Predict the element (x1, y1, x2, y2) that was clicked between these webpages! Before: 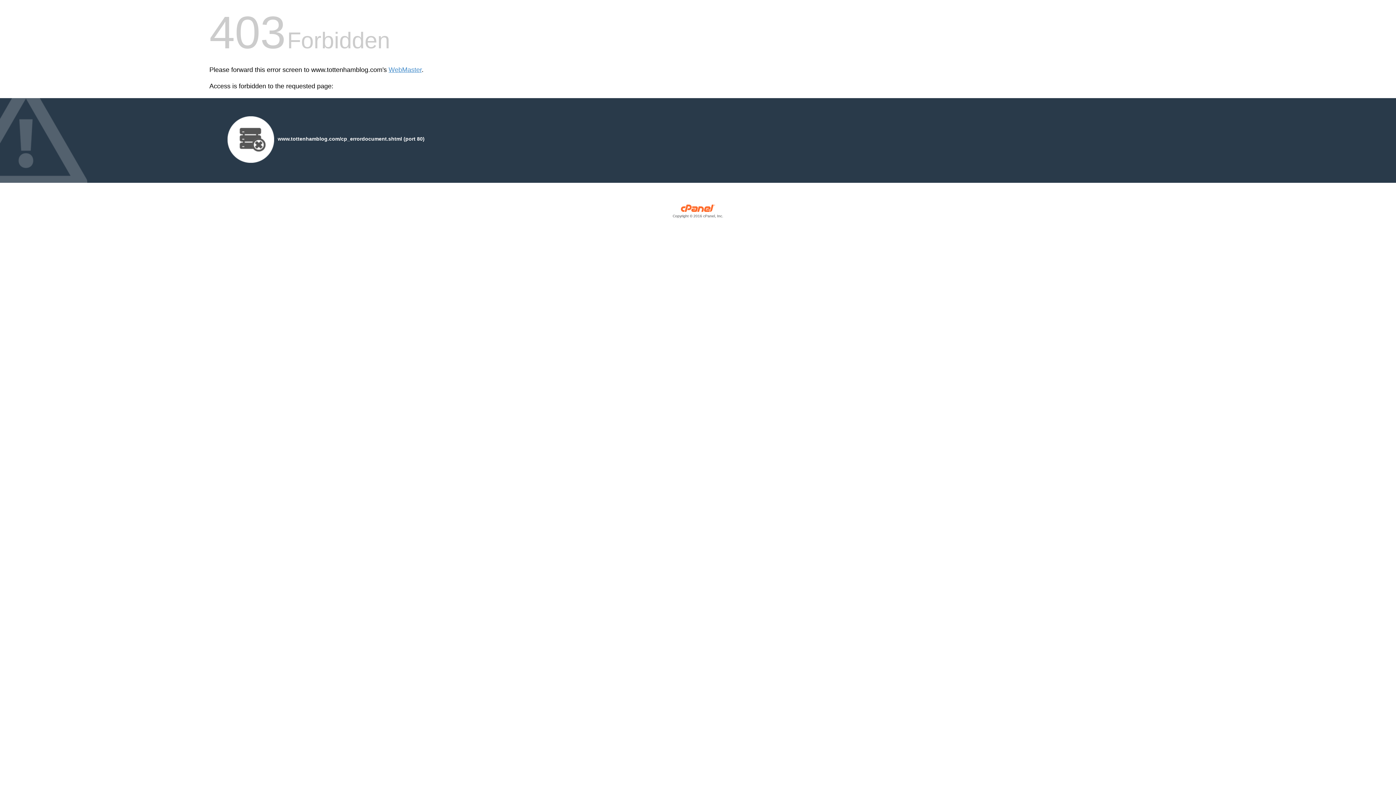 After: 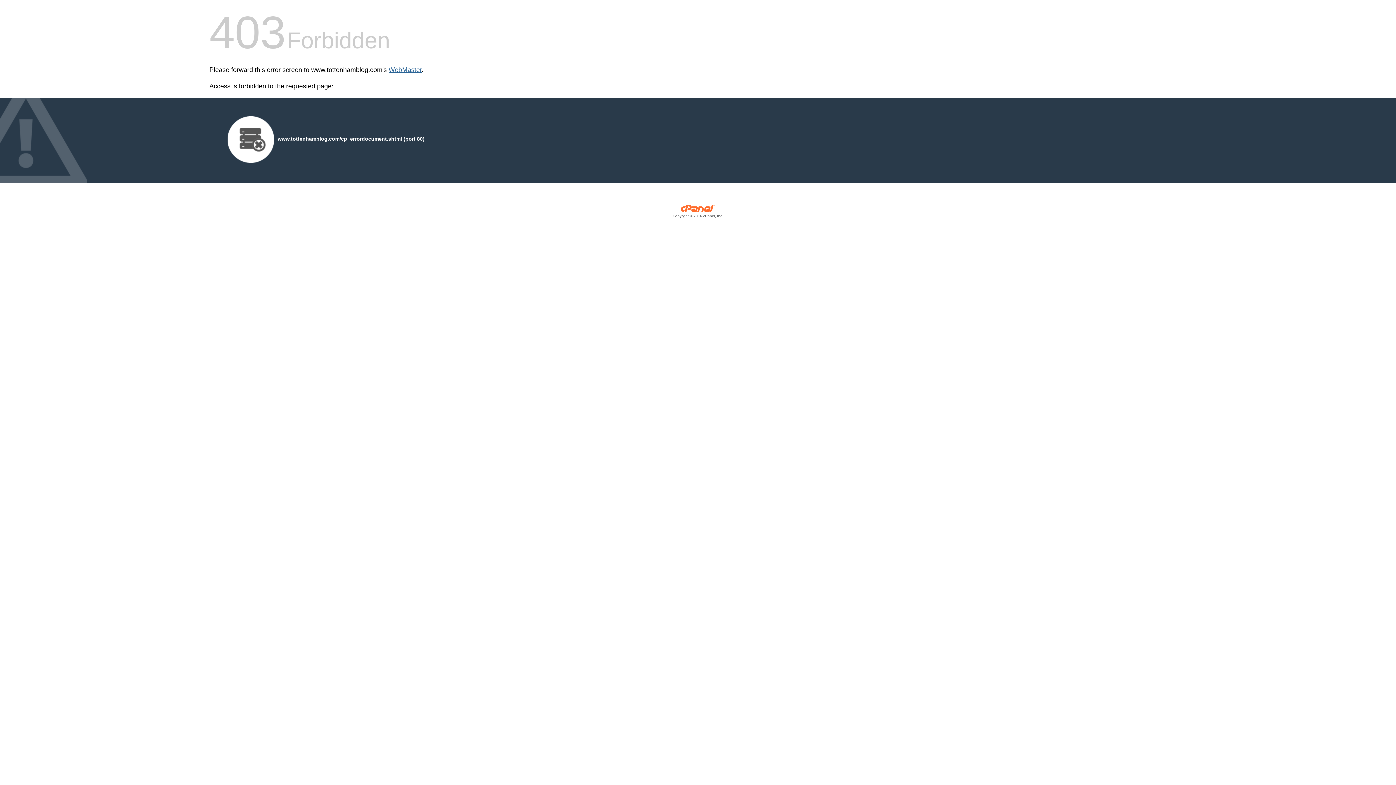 Action: bbox: (388, 66, 421, 73) label: WebMaster